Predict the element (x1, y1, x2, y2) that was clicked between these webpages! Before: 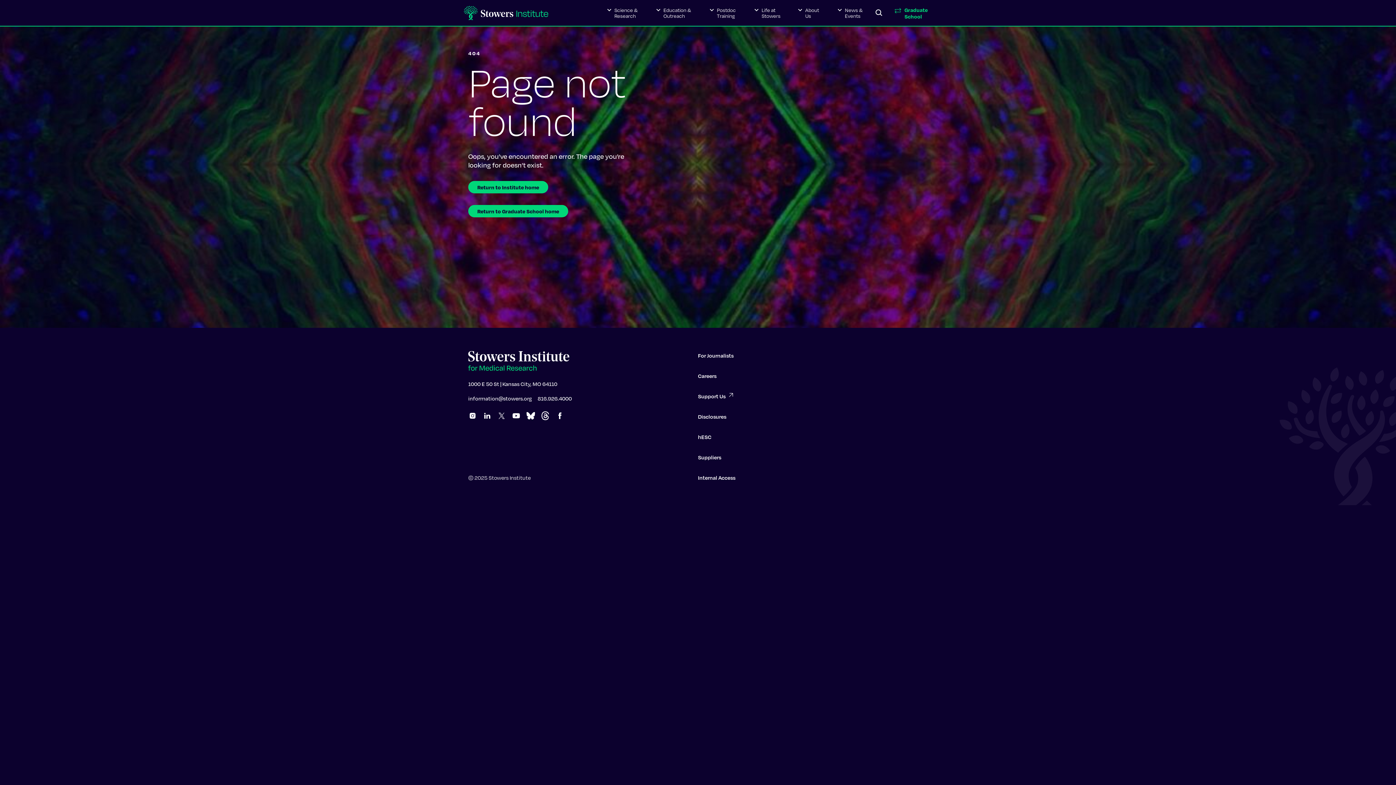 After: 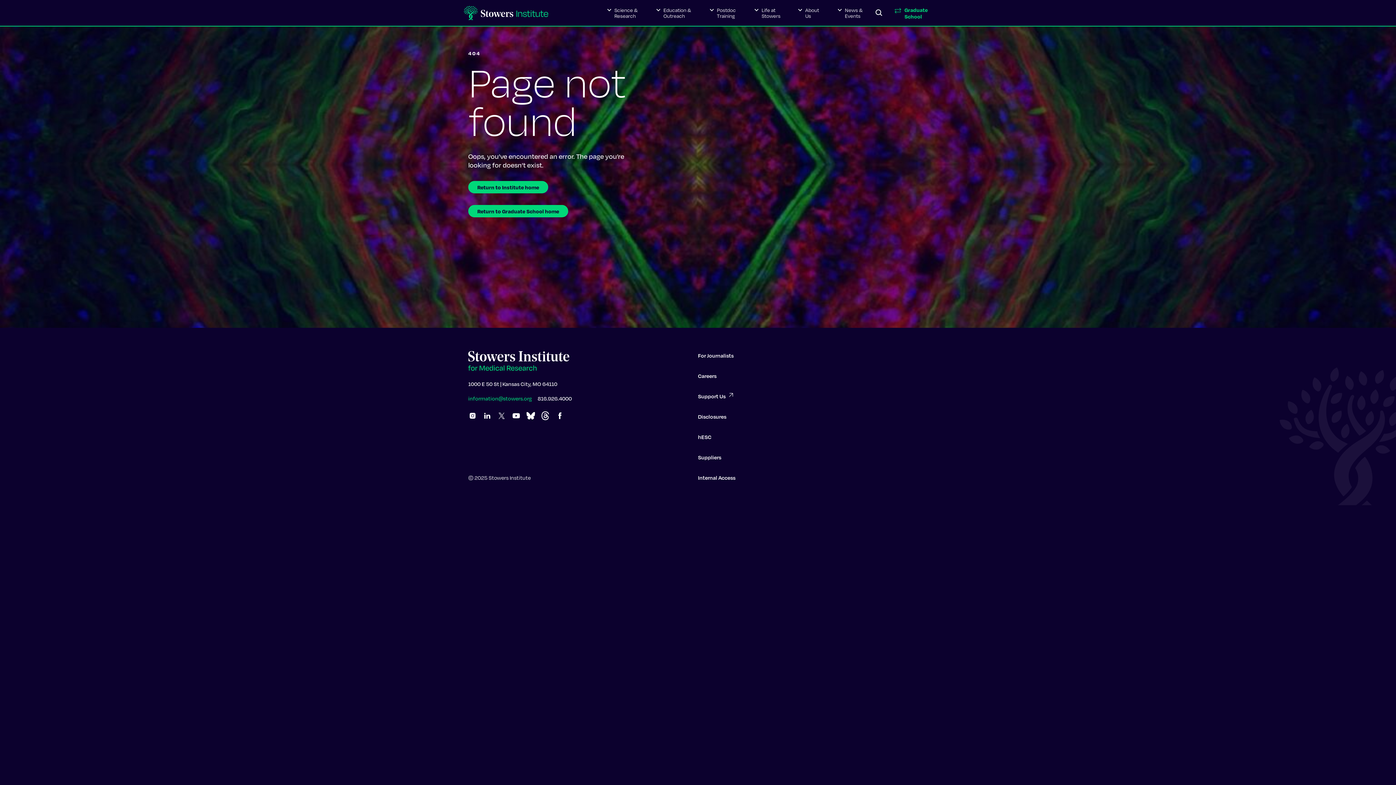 Action: label: information@stowers.org bbox: (468, 394, 532, 402)